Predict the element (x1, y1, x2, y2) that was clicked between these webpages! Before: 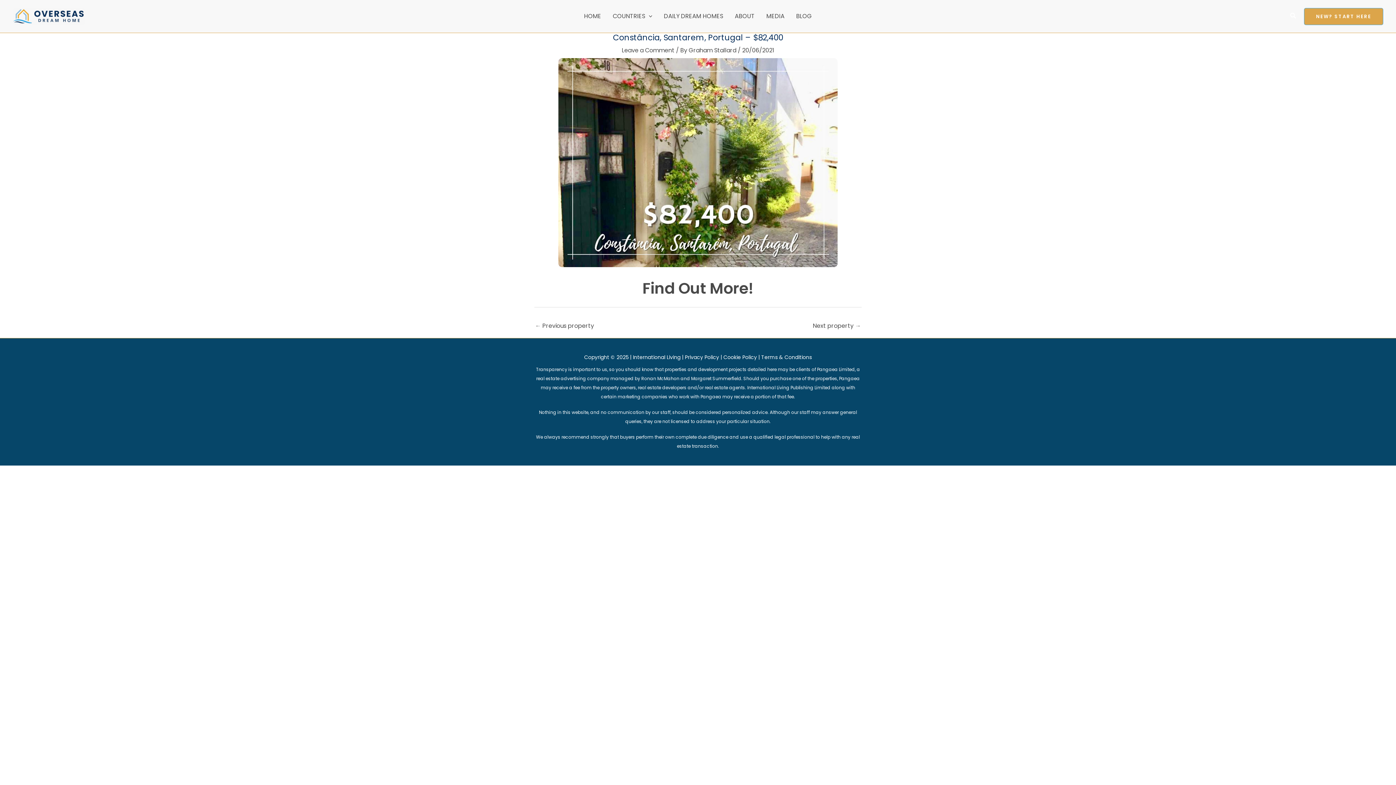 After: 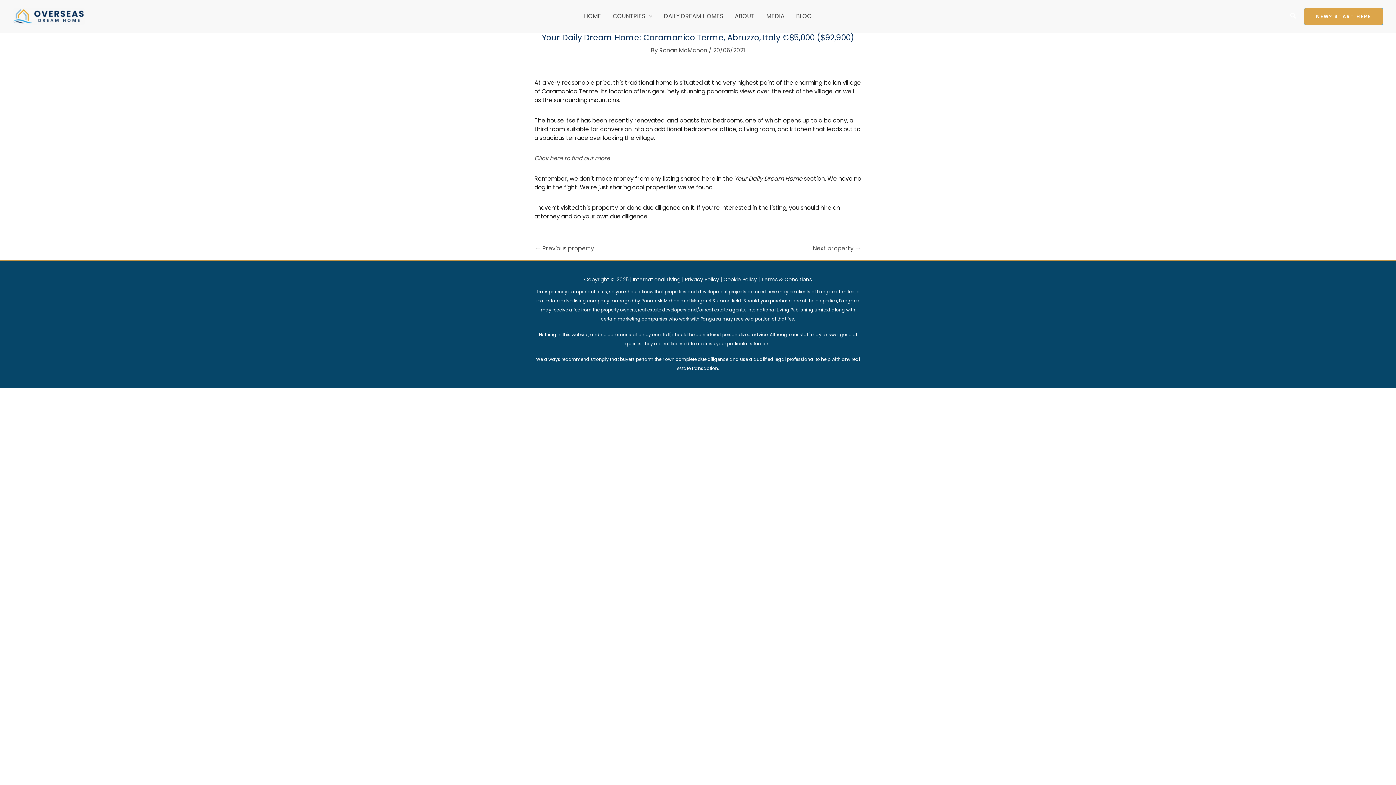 Action: label: ← Previous property bbox: (535, 320, 594, 333)